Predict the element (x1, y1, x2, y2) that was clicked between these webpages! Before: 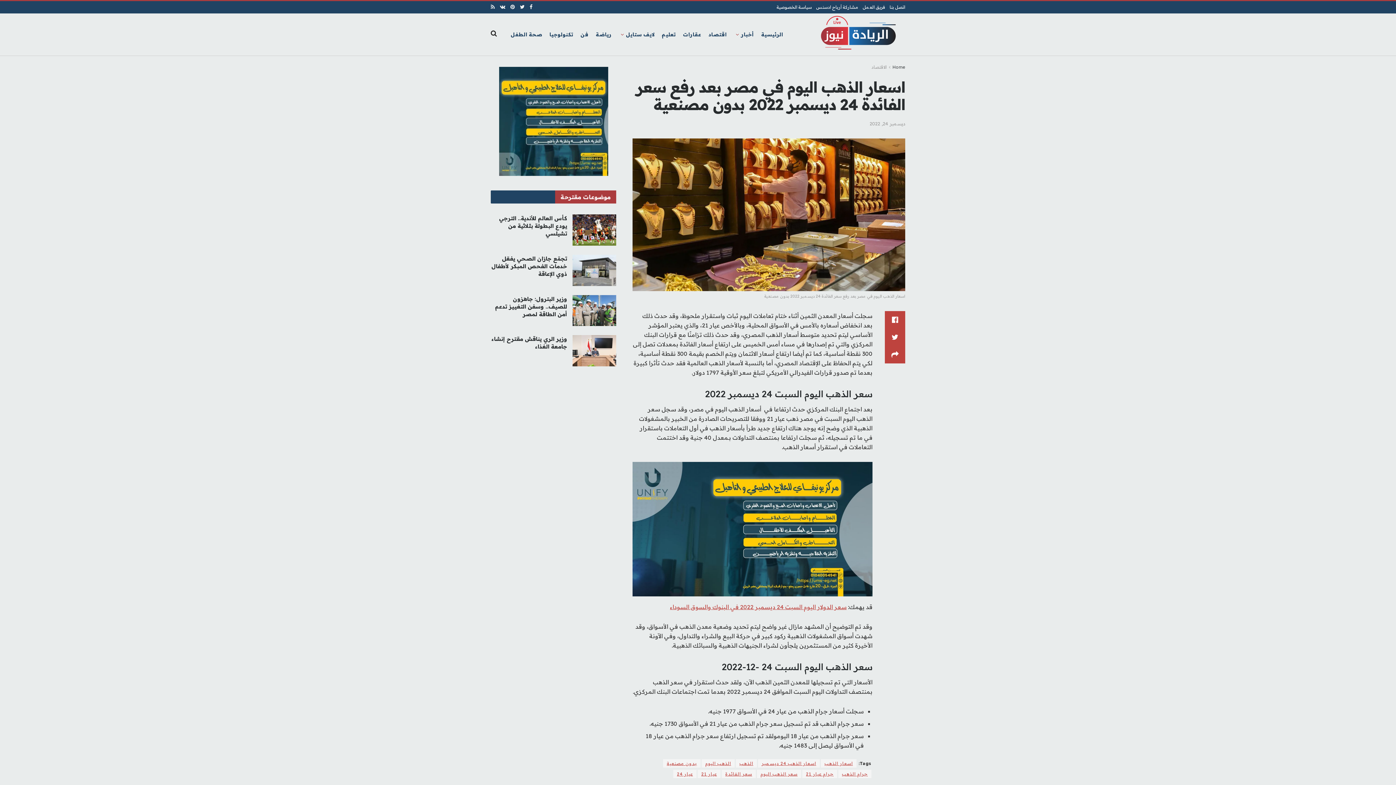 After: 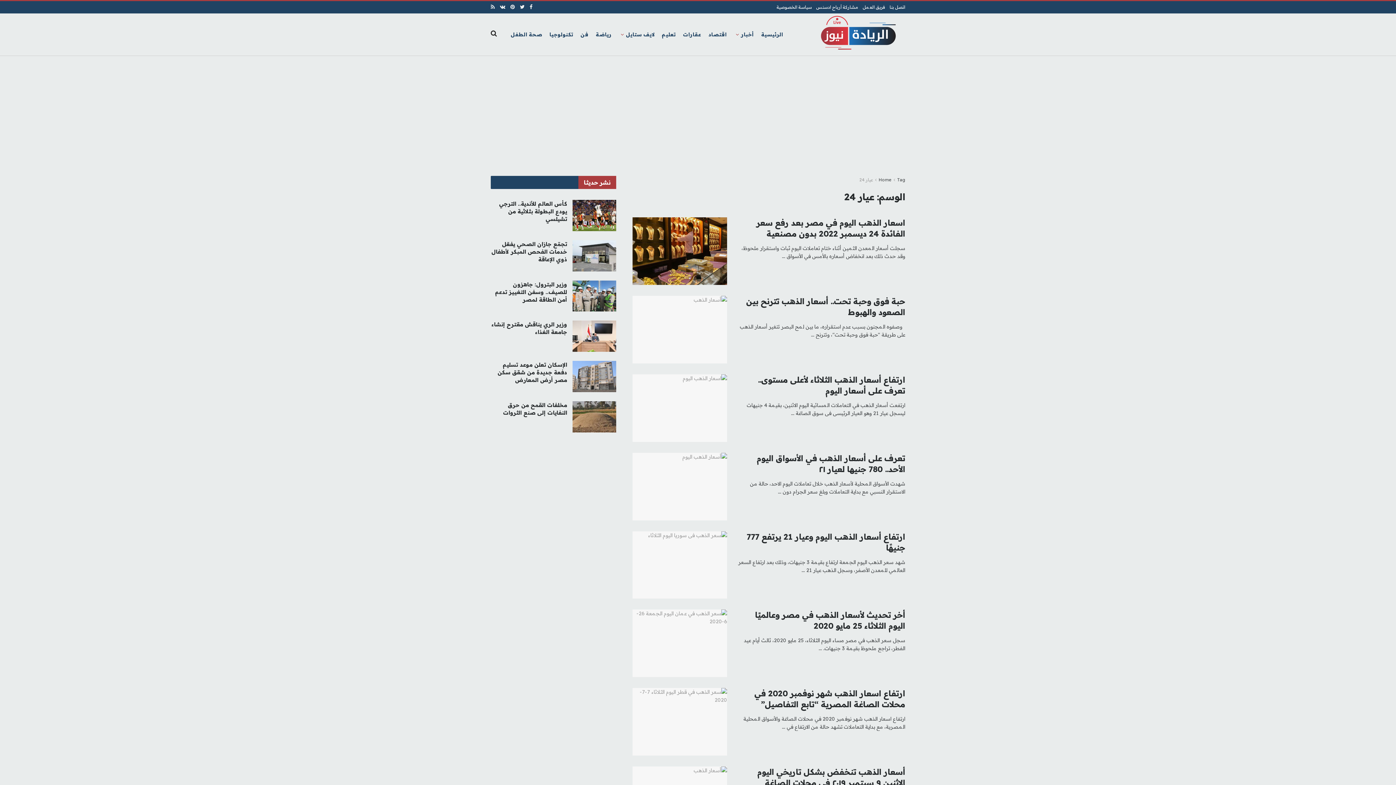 Action: bbox: (673, 770, 696, 778) label: عيار 24